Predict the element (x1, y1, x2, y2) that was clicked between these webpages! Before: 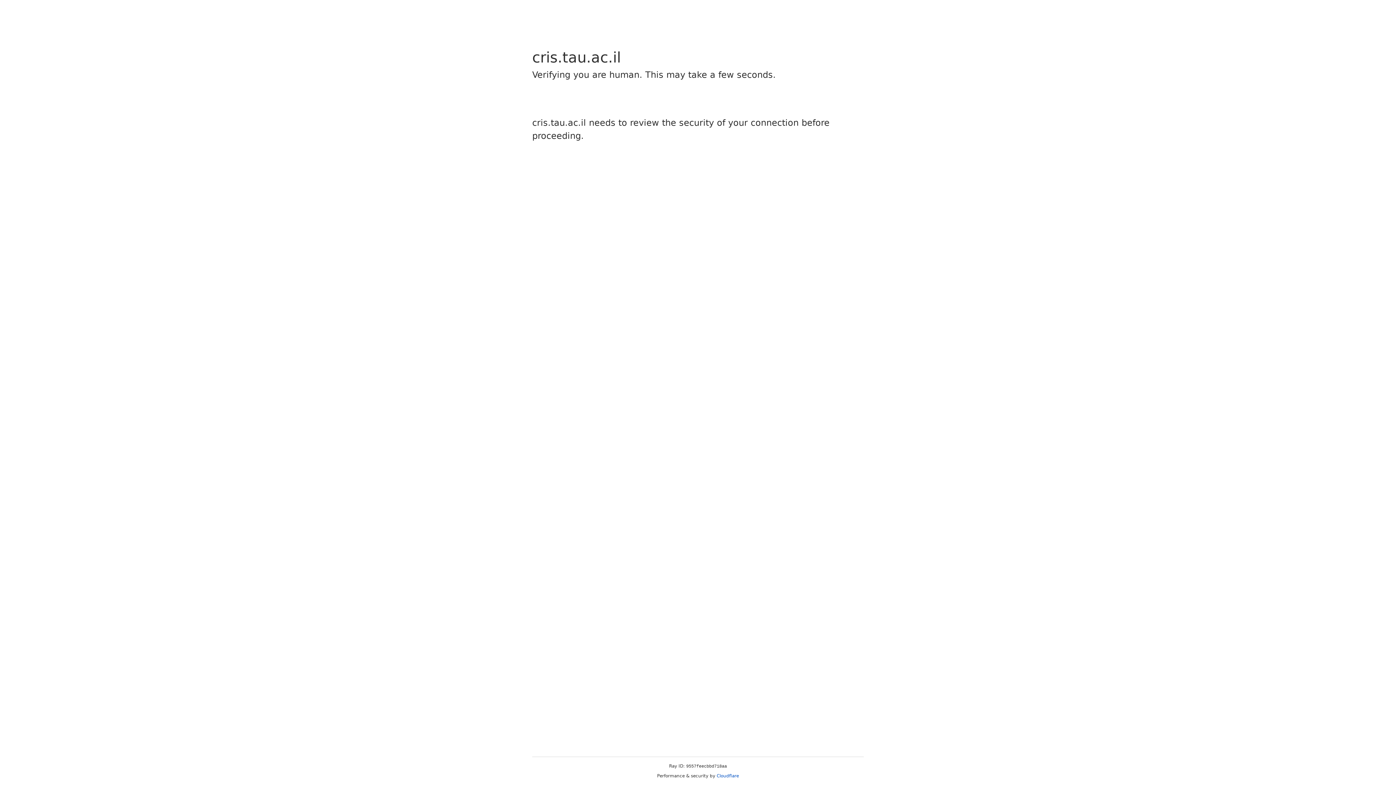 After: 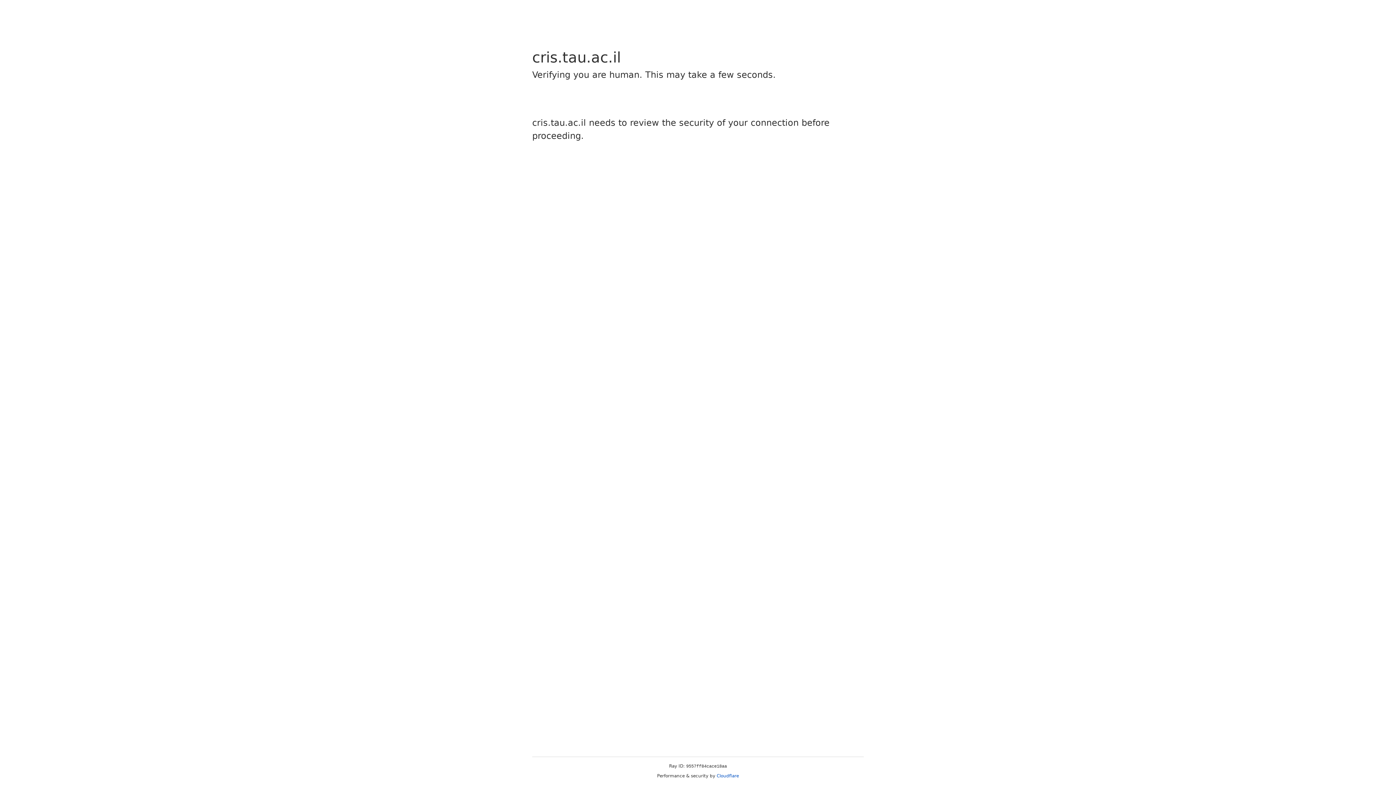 Action: bbox: (716, 773, 739, 778) label: Cloudflare